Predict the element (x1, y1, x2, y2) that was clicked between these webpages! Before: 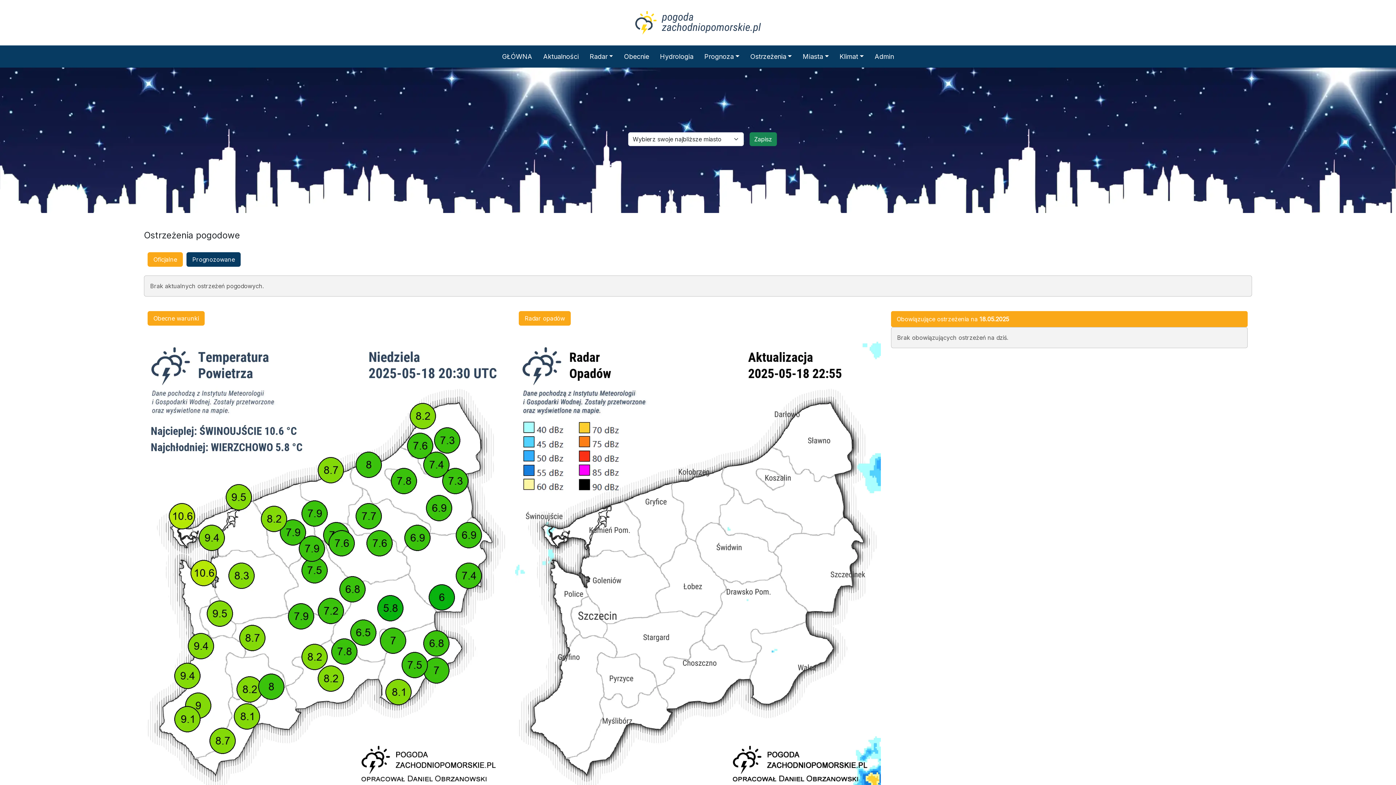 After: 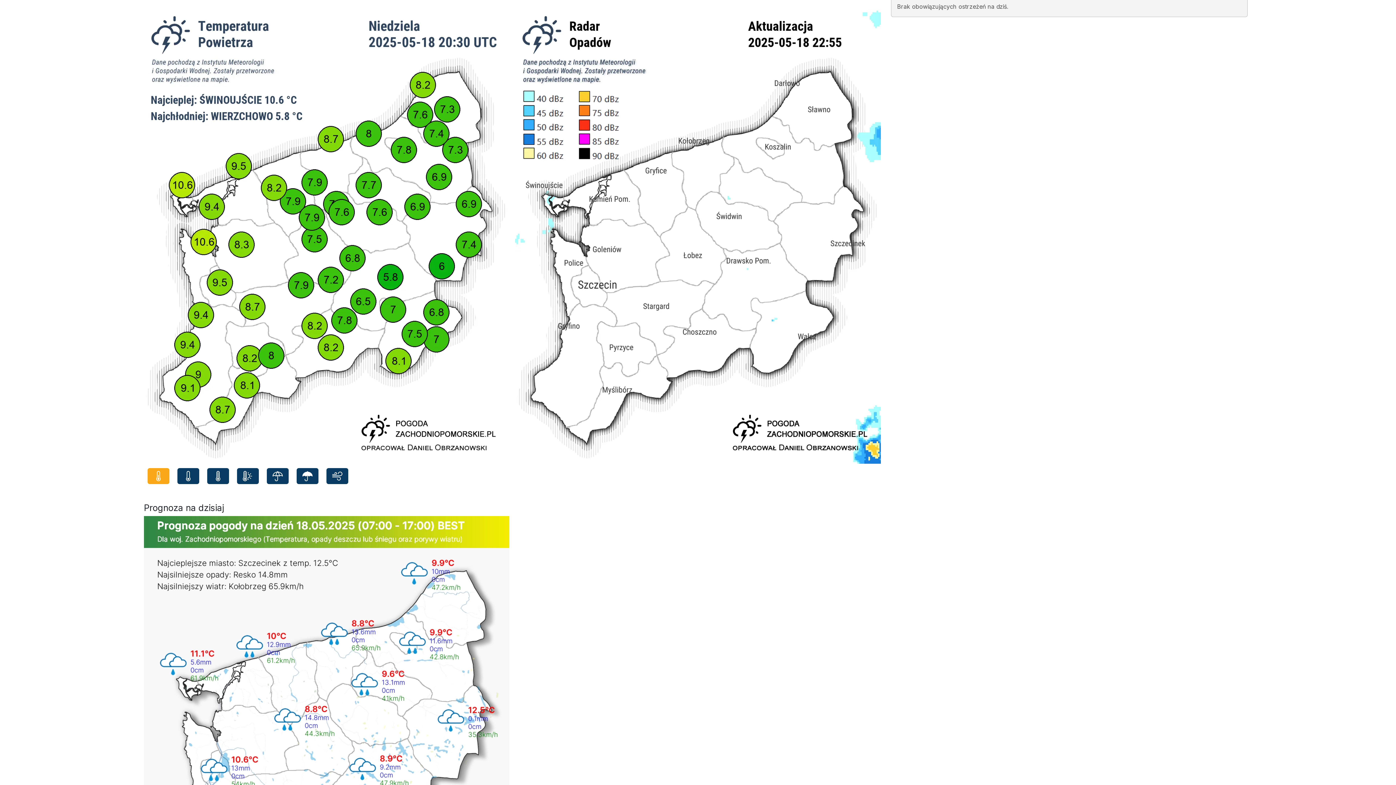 Action: label: Obecne warunki bbox: (147, 311, 204, 325)